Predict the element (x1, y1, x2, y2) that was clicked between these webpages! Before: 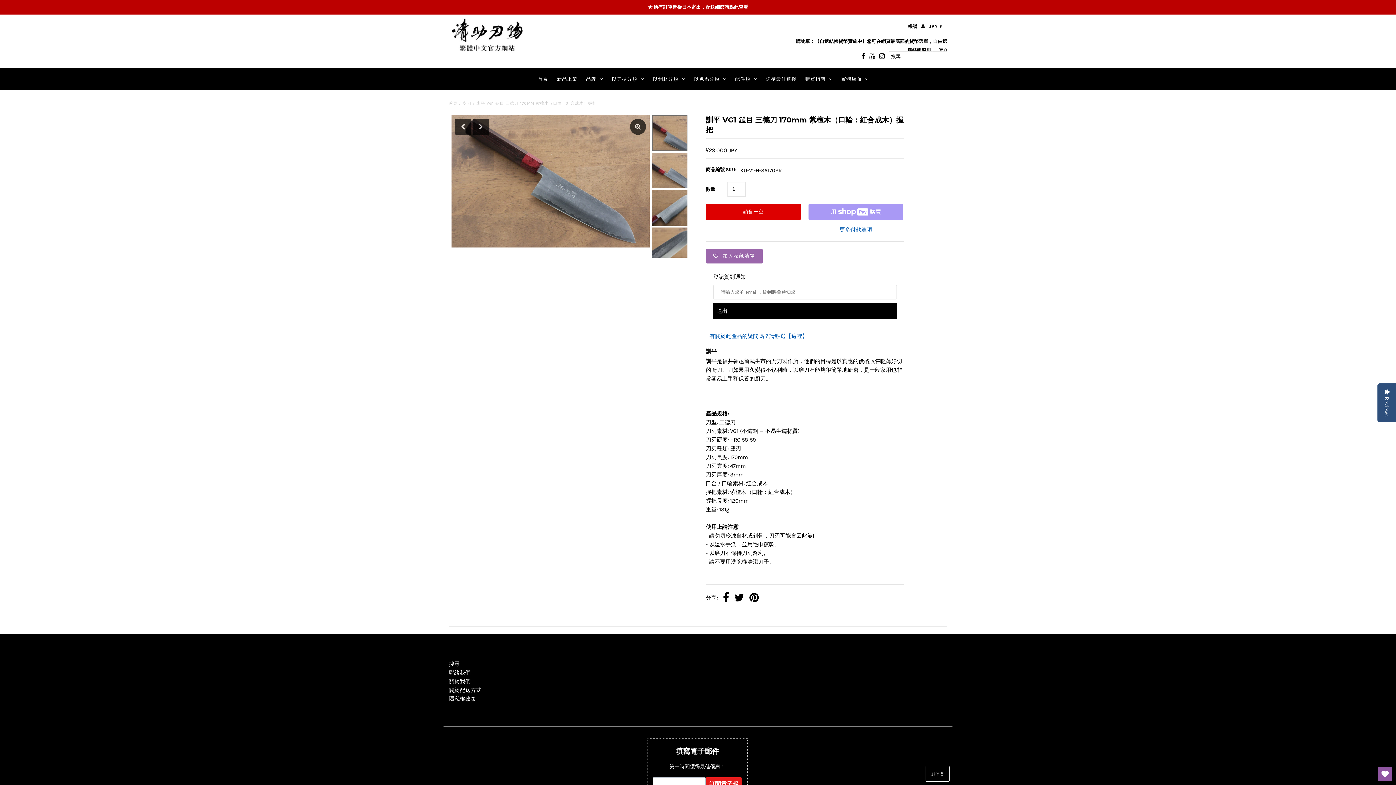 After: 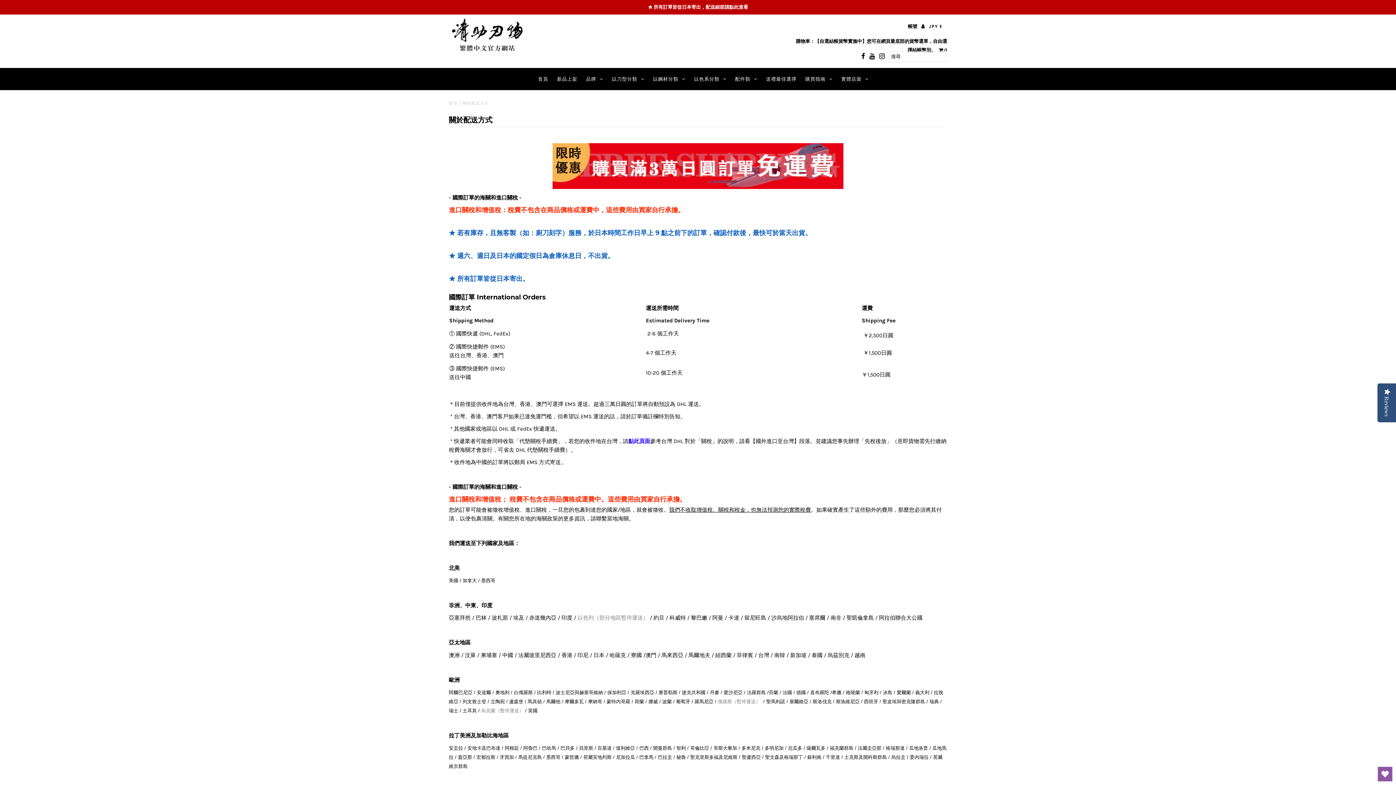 Action: label: 關於配送方式 bbox: (448, 725, 481, 732)